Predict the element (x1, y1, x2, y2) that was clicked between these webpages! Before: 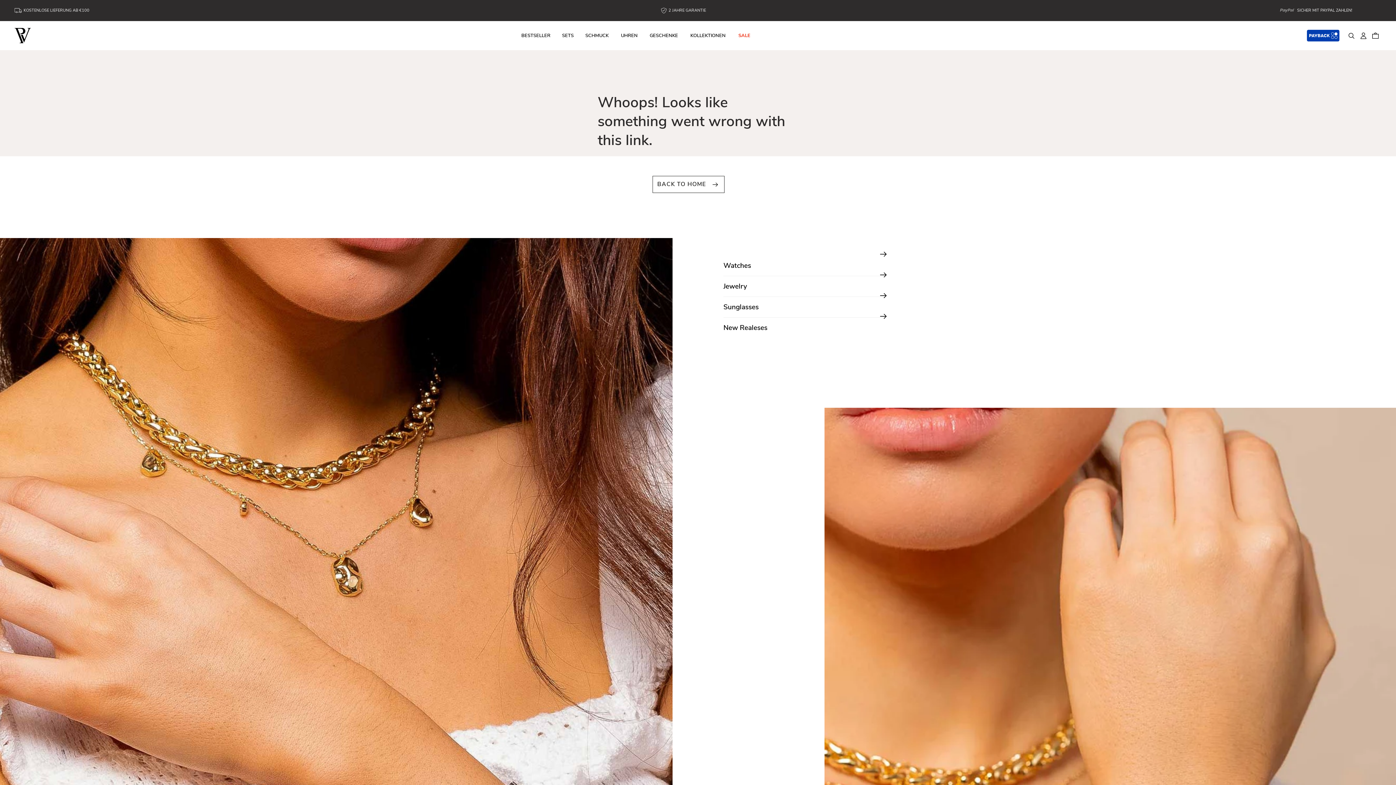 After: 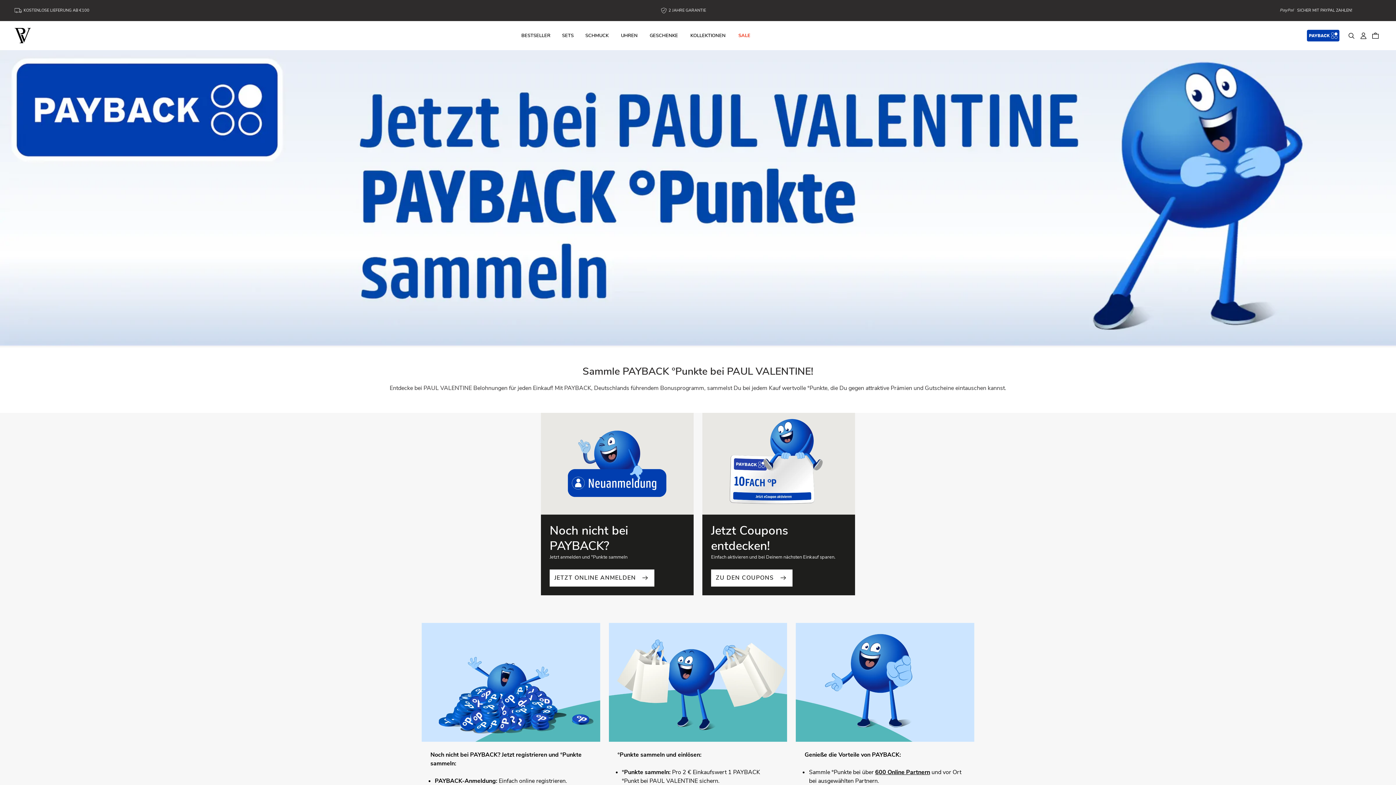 Action: bbox: (1307, 29, 1339, 41)